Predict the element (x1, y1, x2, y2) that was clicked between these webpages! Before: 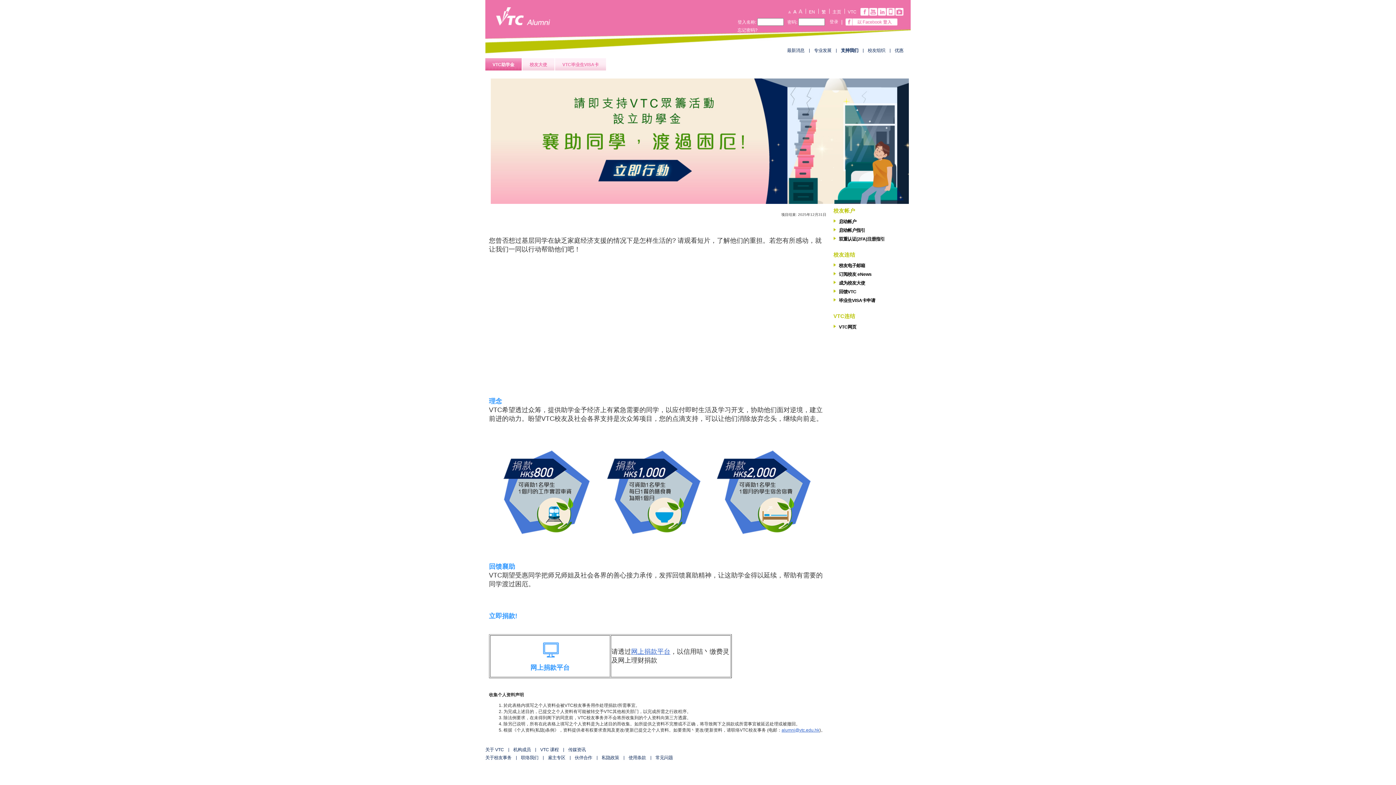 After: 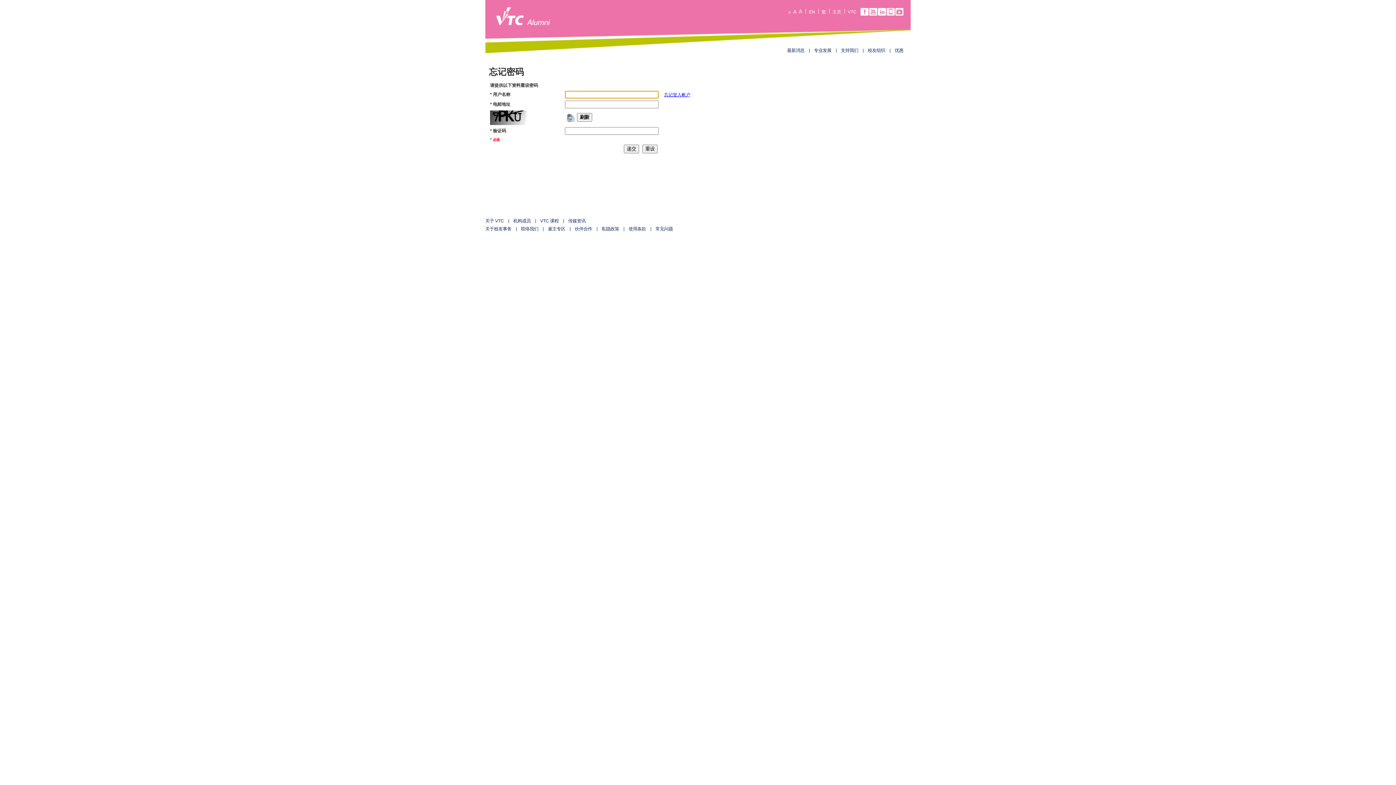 Action: label: 忘记密码? bbox: (737, 27, 757, 32)